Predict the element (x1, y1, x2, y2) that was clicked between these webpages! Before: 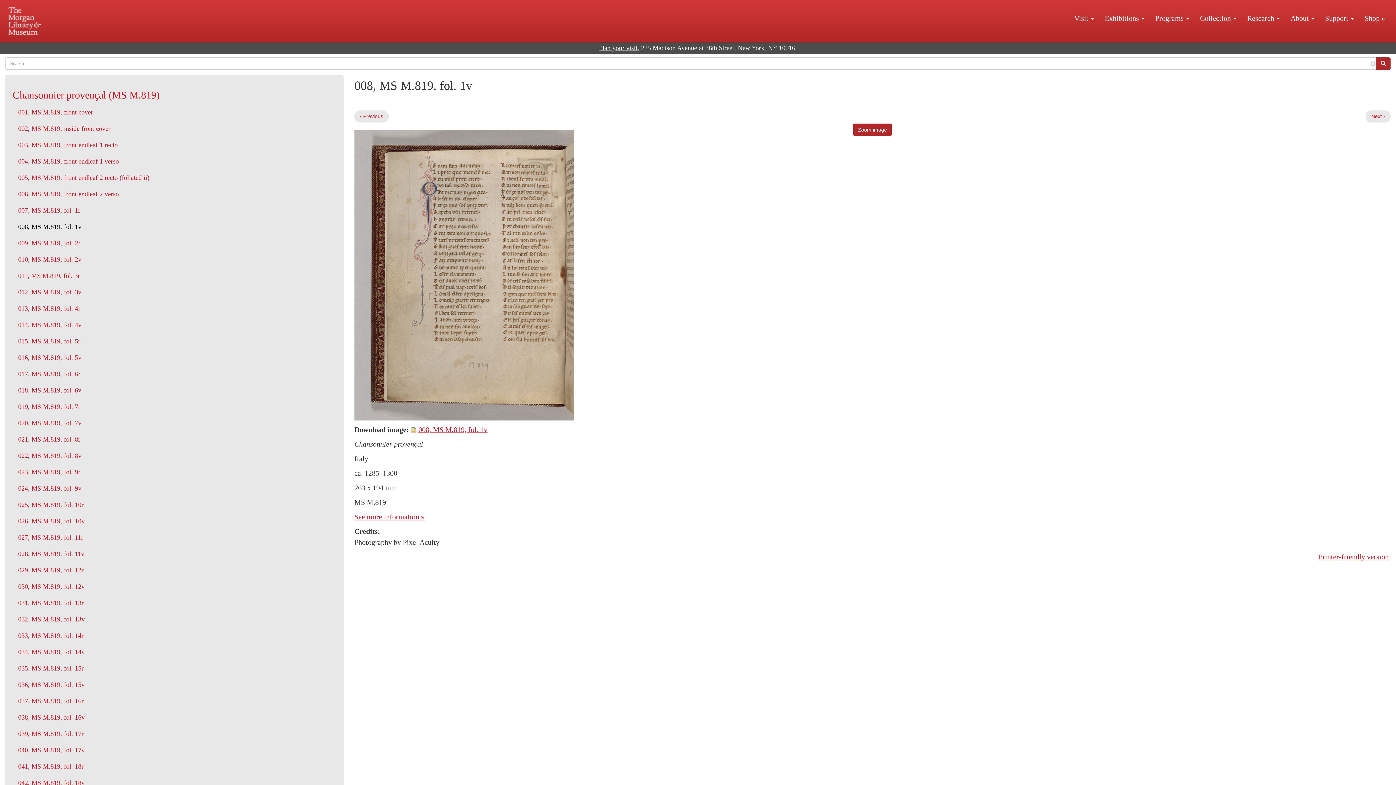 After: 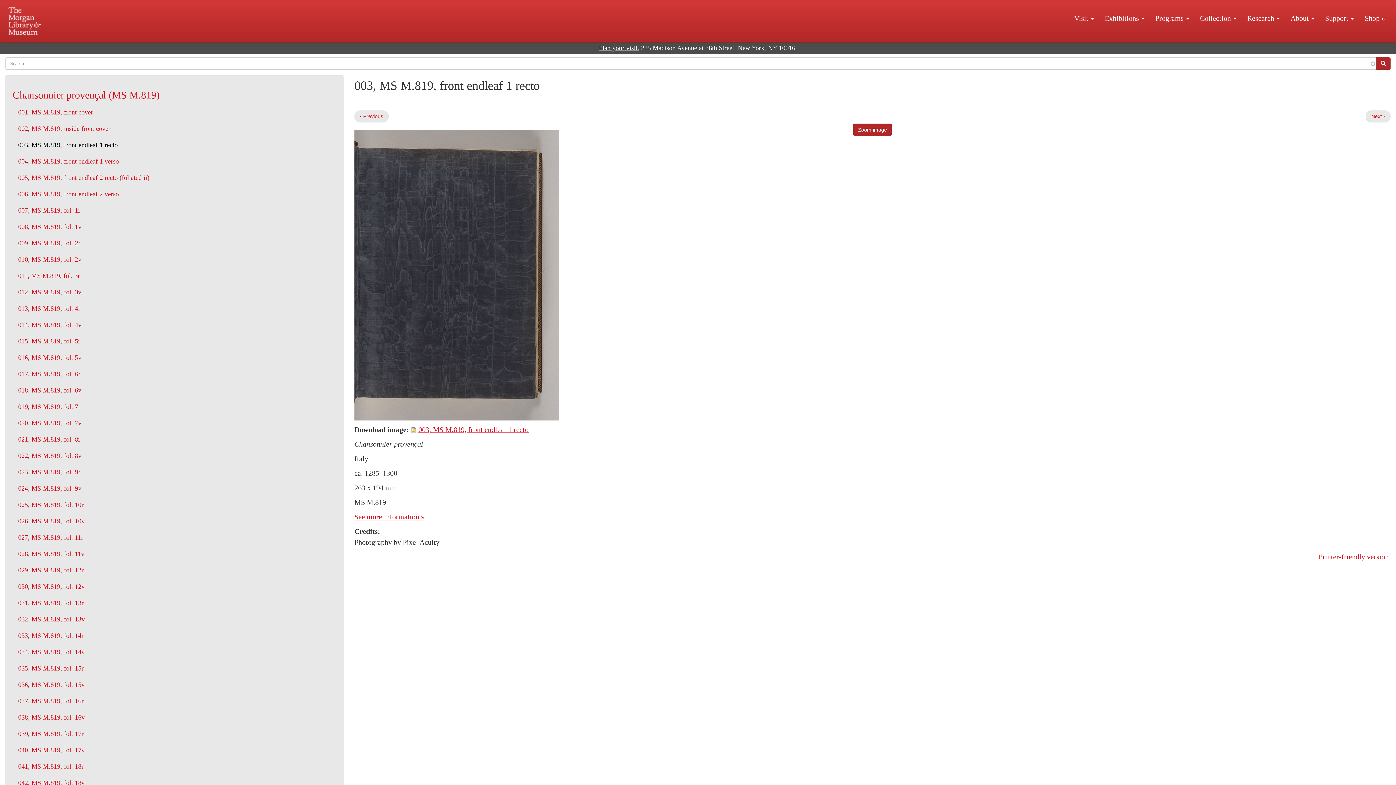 Action: bbox: (12, 137, 336, 153) label: 003, MS M.819, front endleaf 1 recto